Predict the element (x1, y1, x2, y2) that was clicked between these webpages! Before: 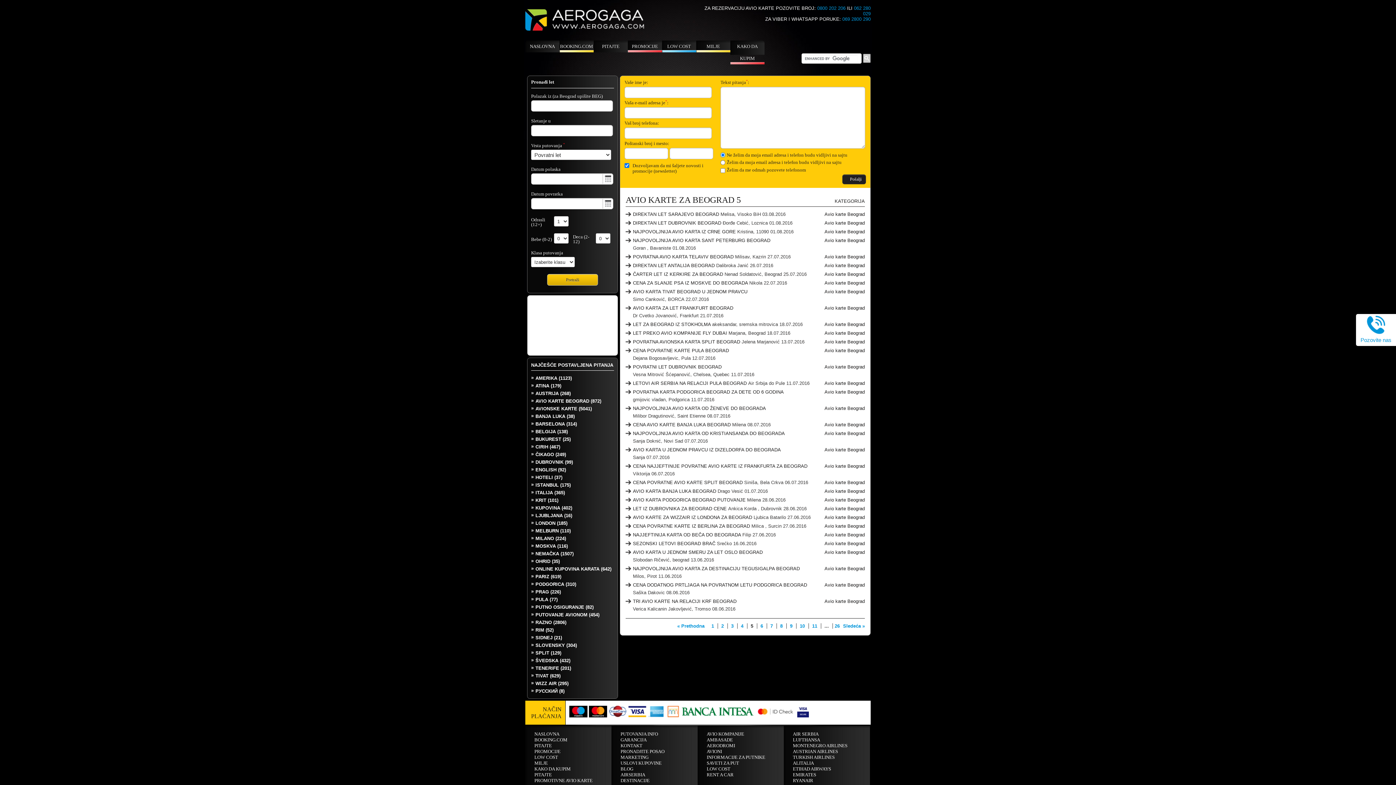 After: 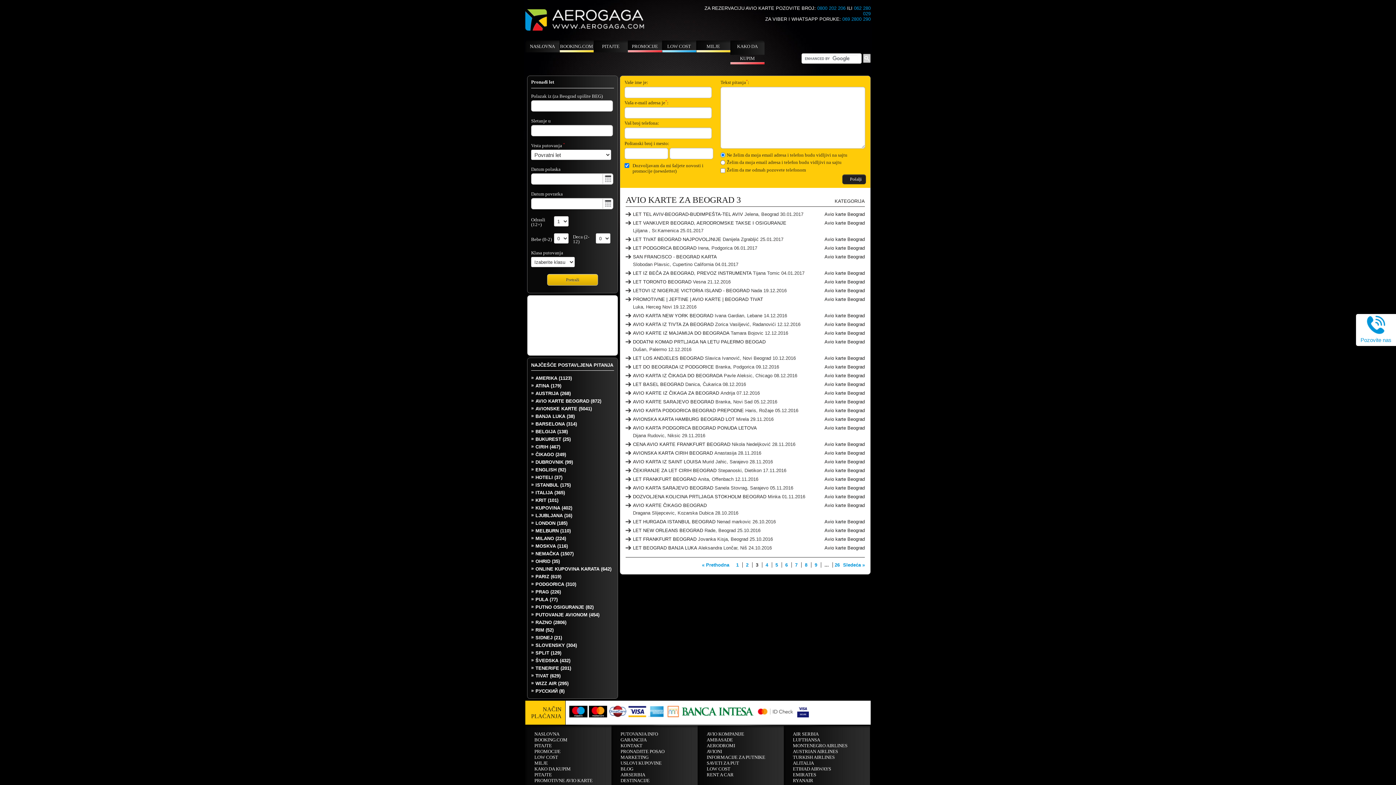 Action: bbox: (731, 623, 733, 628) label: 3